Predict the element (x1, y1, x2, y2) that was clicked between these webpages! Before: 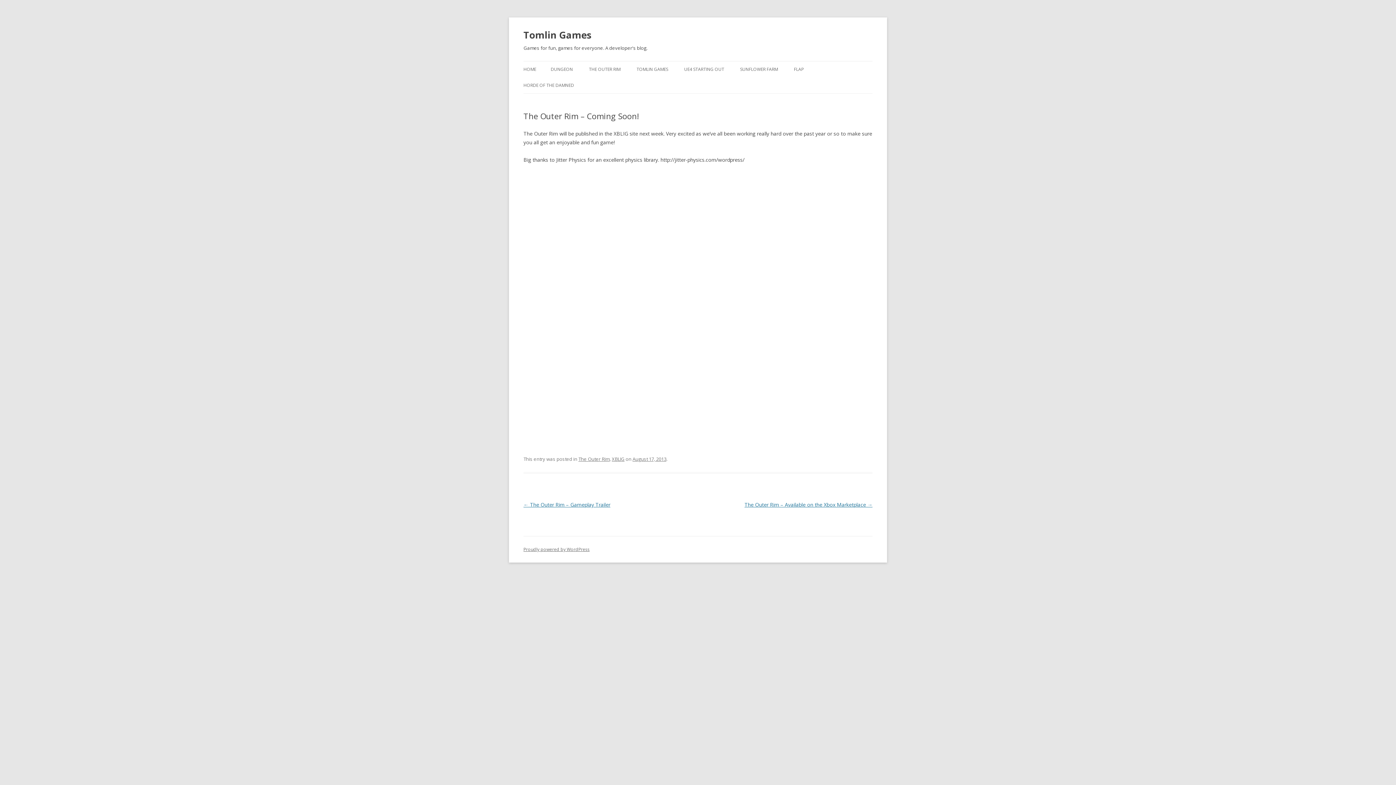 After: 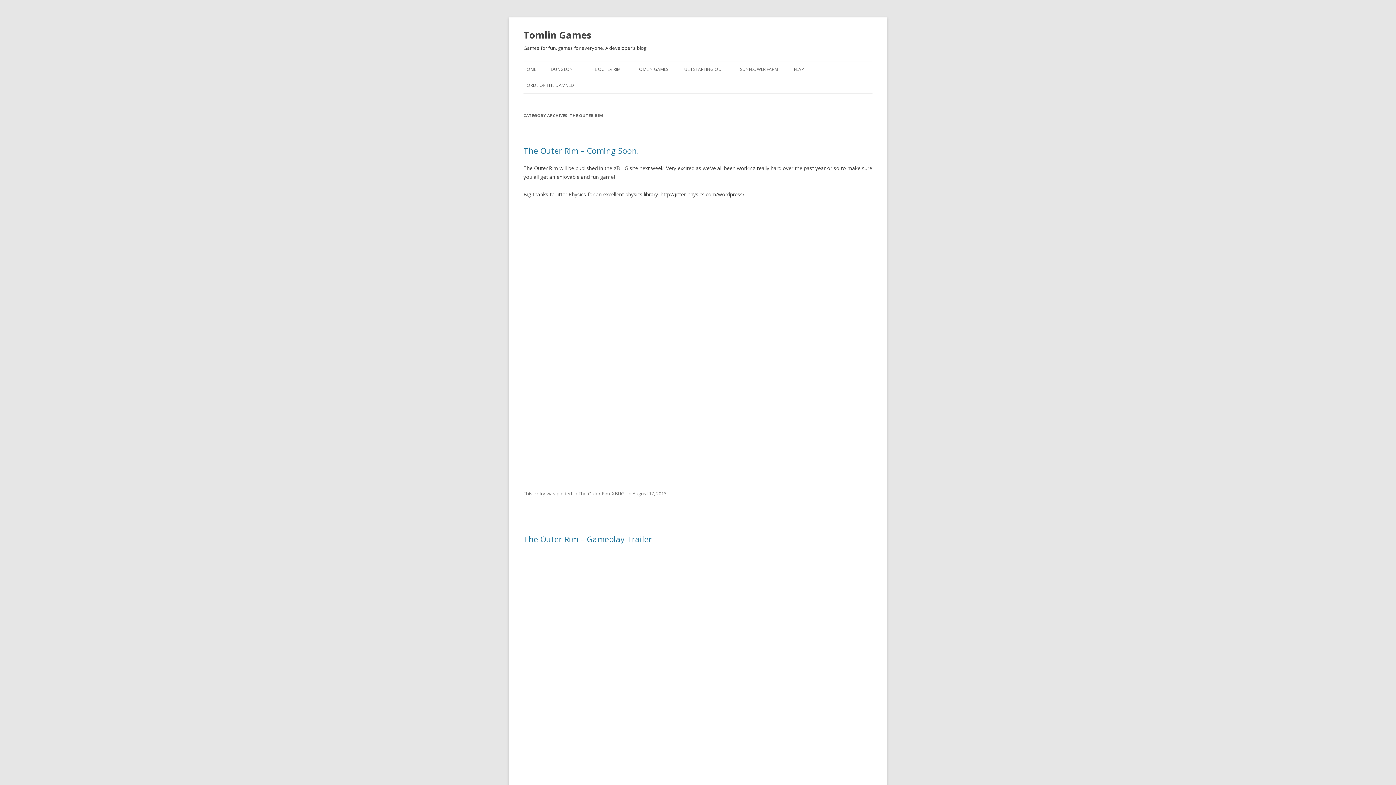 Action: label: The Outer Rim bbox: (578, 456, 609, 462)